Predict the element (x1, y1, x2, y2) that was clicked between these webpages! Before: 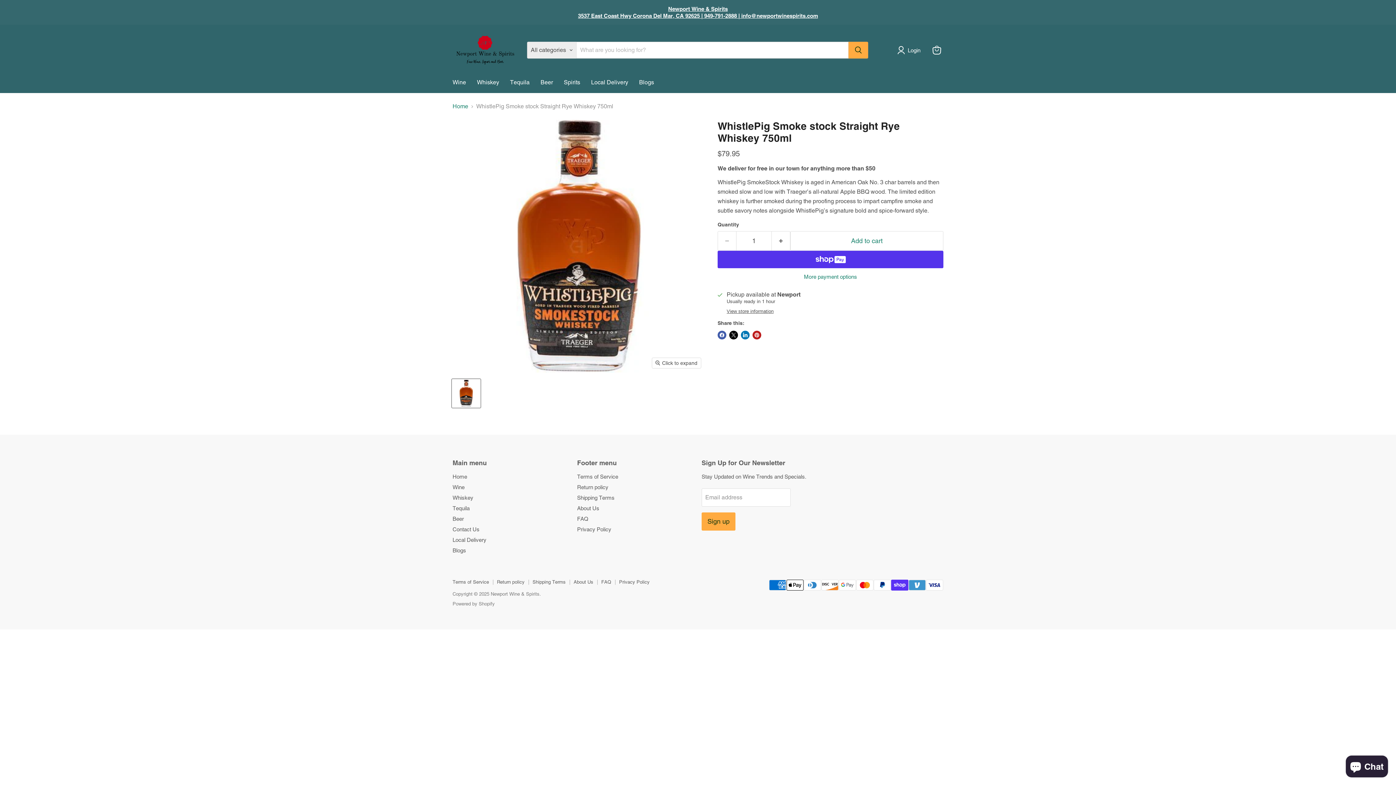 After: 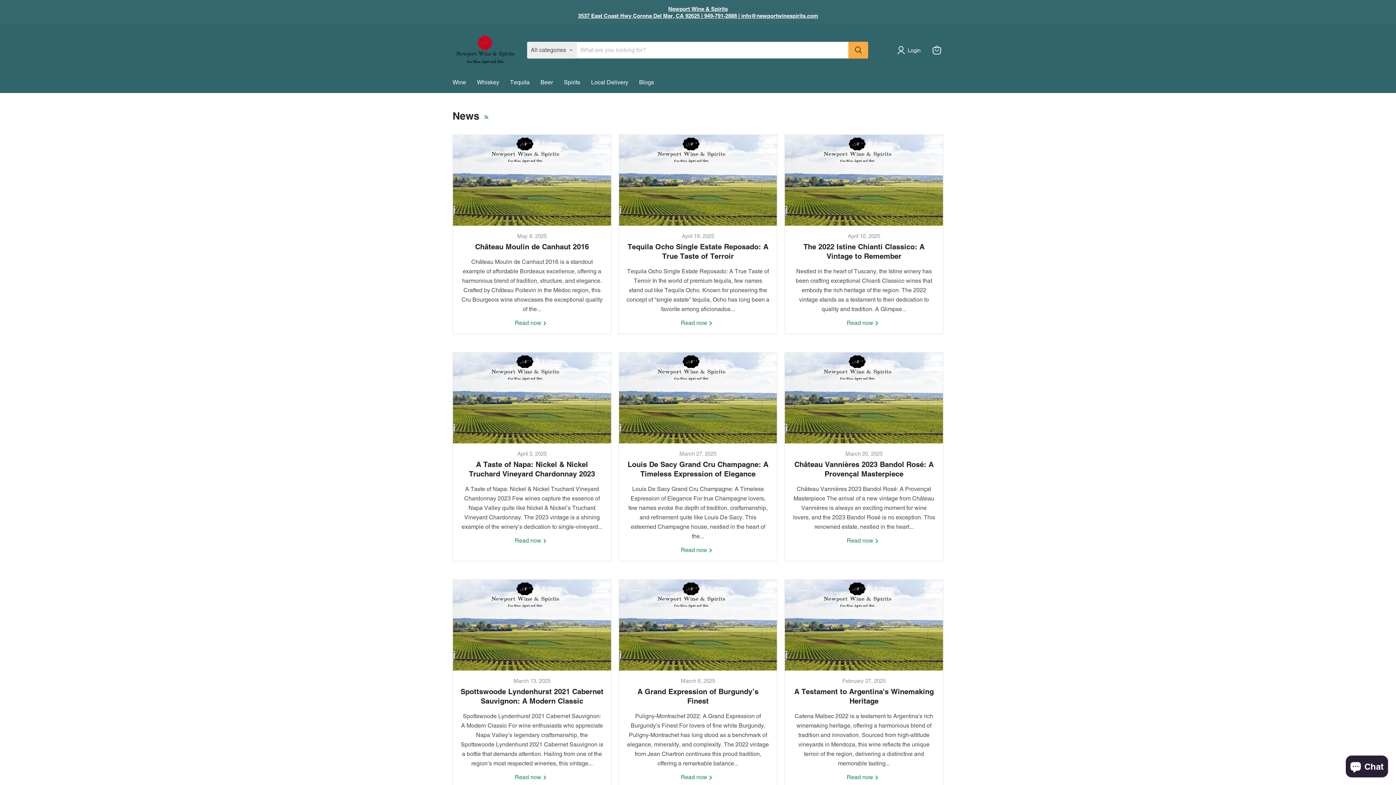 Action: bbox: (452, 547, 466, 553) label: Blogs